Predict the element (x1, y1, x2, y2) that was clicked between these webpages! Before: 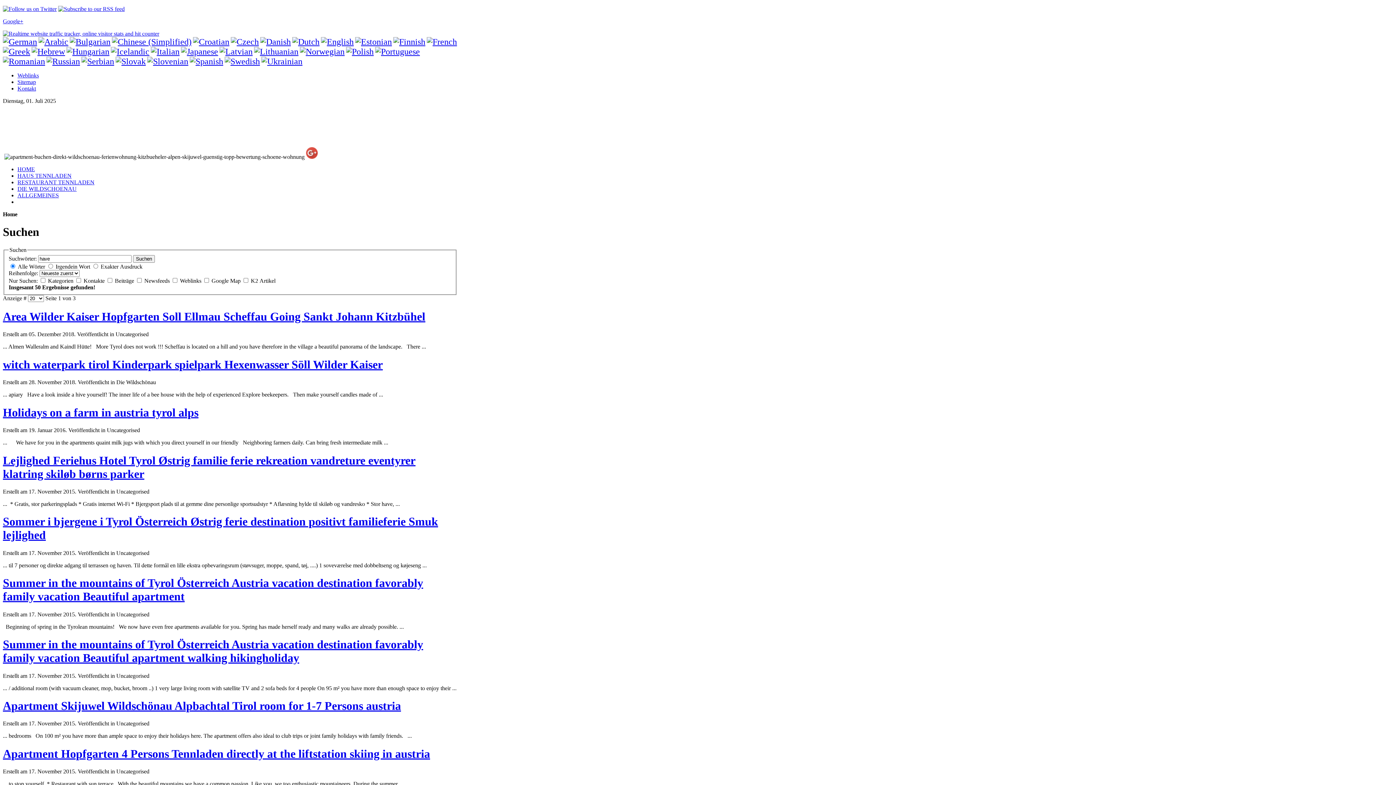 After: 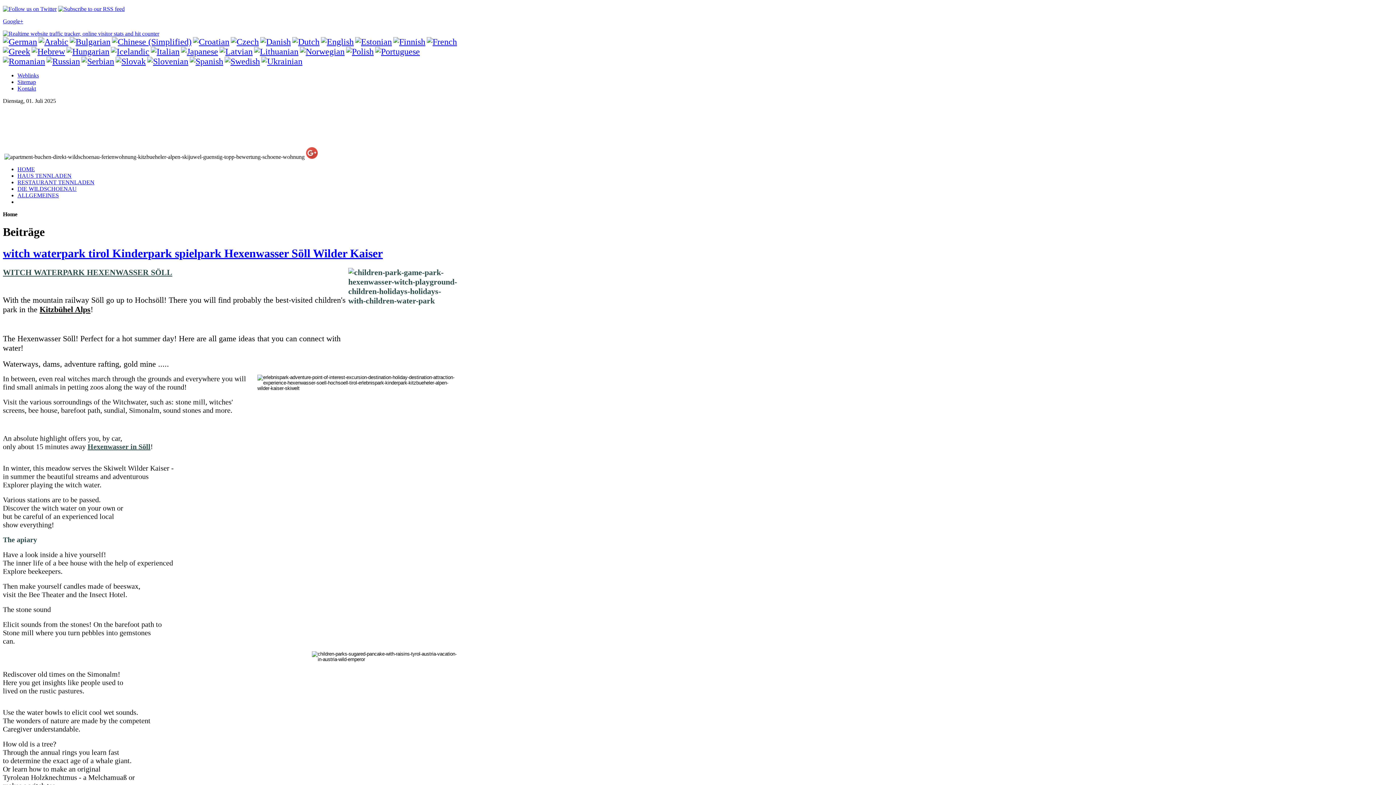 Action: bbox: (2, 358, 382, 371) label: witch waterpark tirol Kinderpark spielpark Hexenwasser Söll Wilder Kaiser